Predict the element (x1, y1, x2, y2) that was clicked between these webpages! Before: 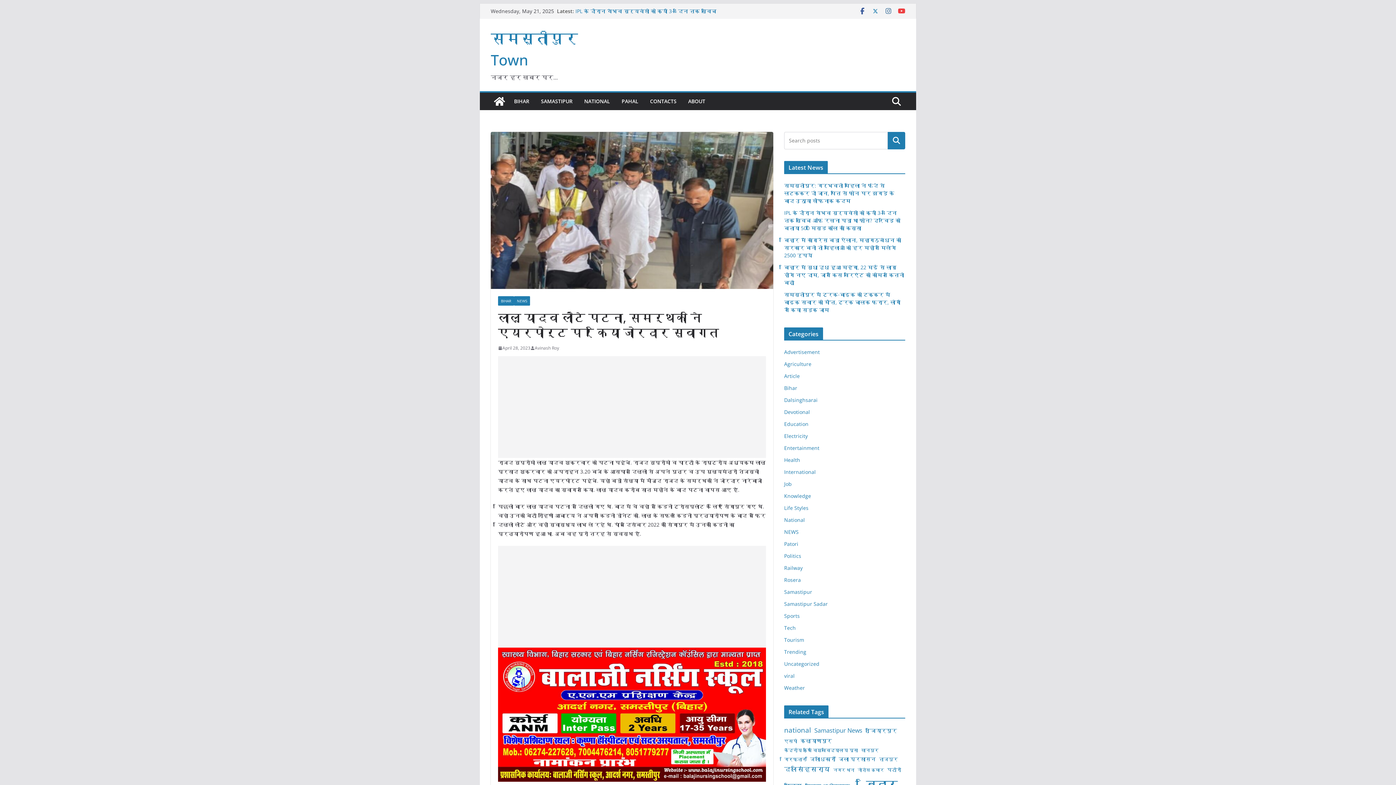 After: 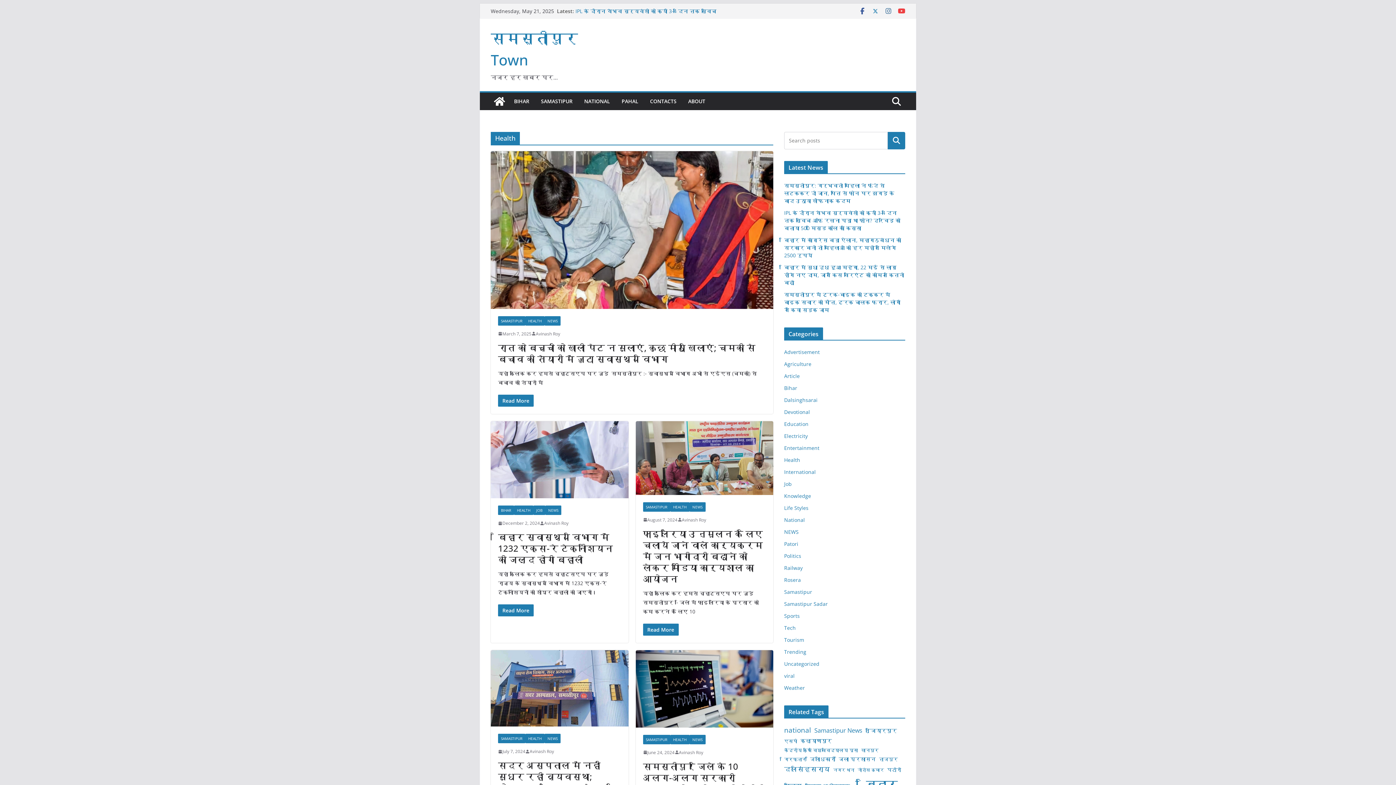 Action: label: Health bbox: (784, 456, 800, 463)